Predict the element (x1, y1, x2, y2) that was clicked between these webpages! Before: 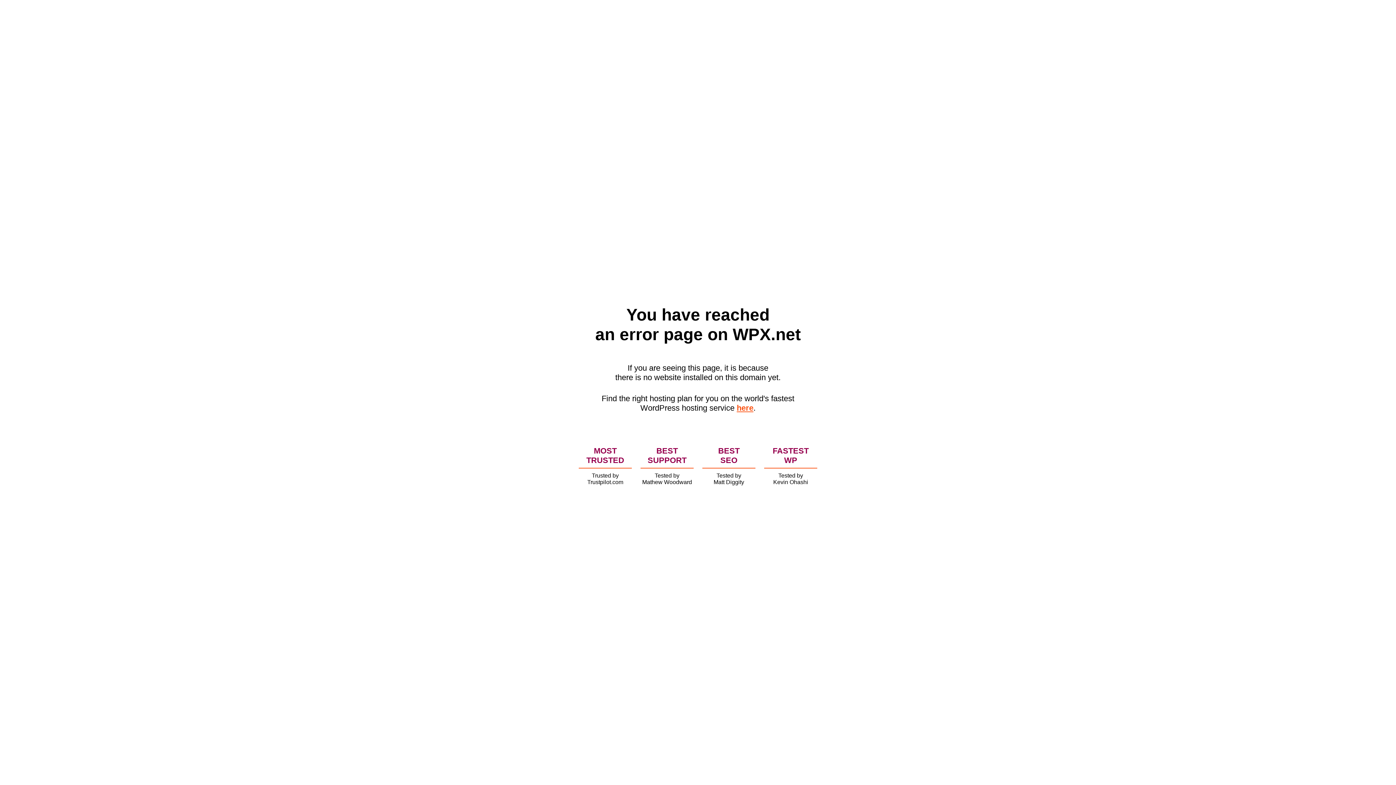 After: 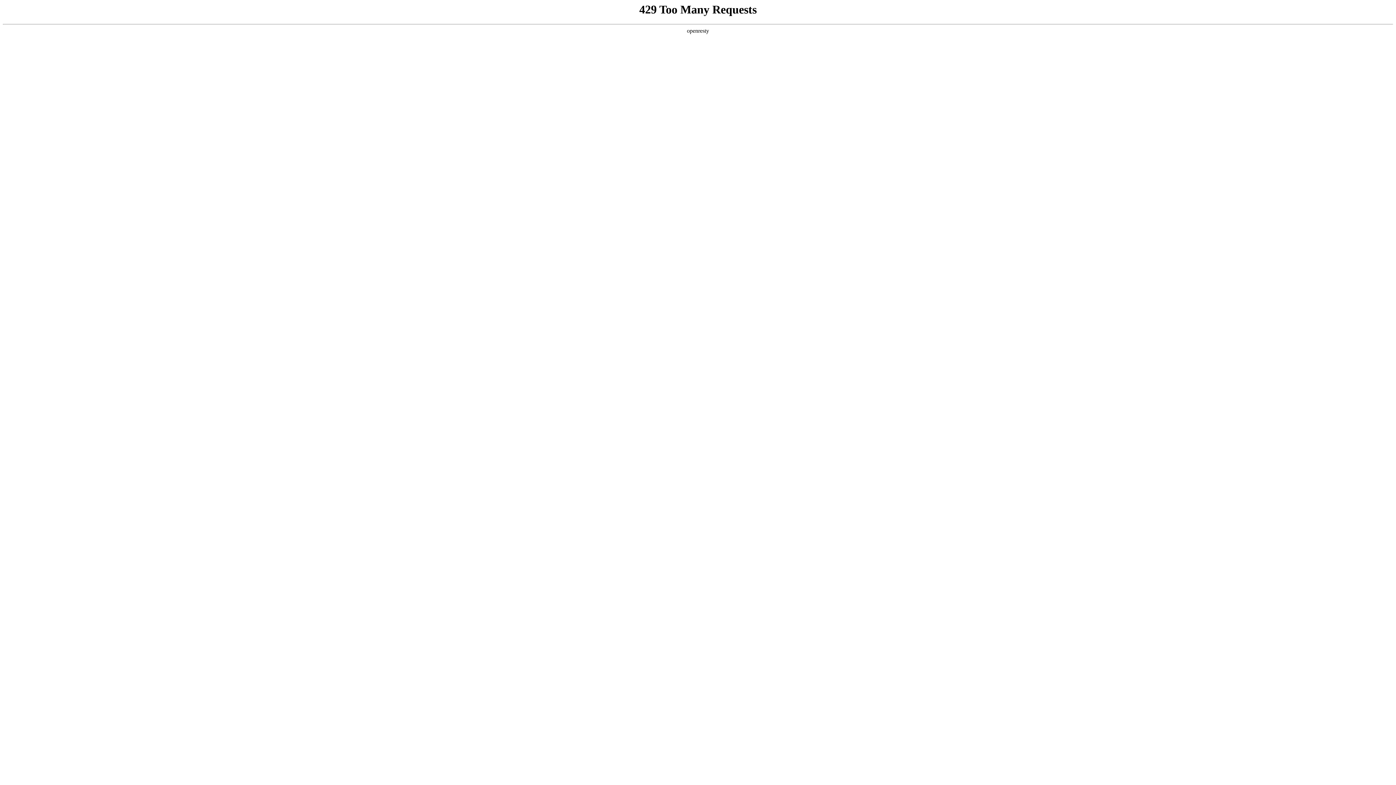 Action: bbox: (736, 403, 753, 412) label: here